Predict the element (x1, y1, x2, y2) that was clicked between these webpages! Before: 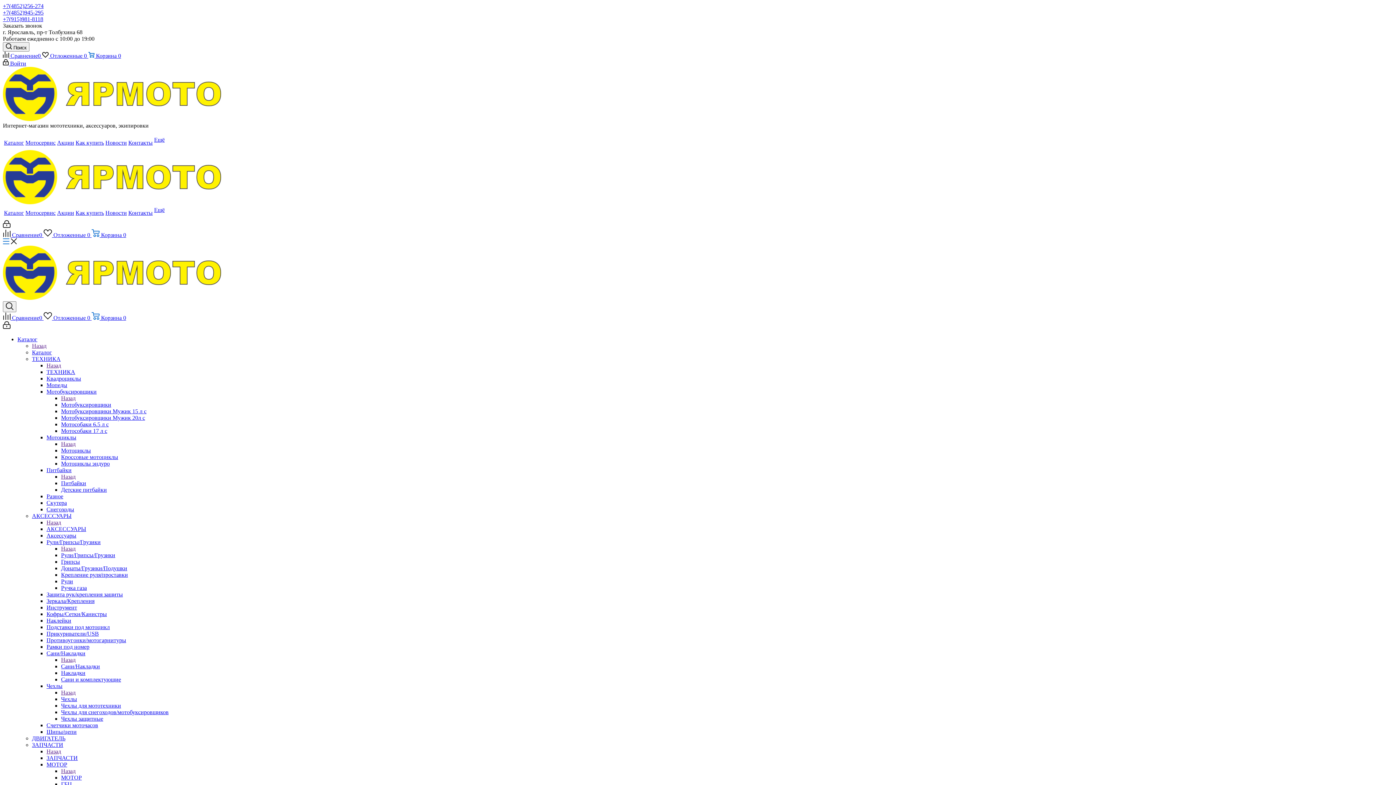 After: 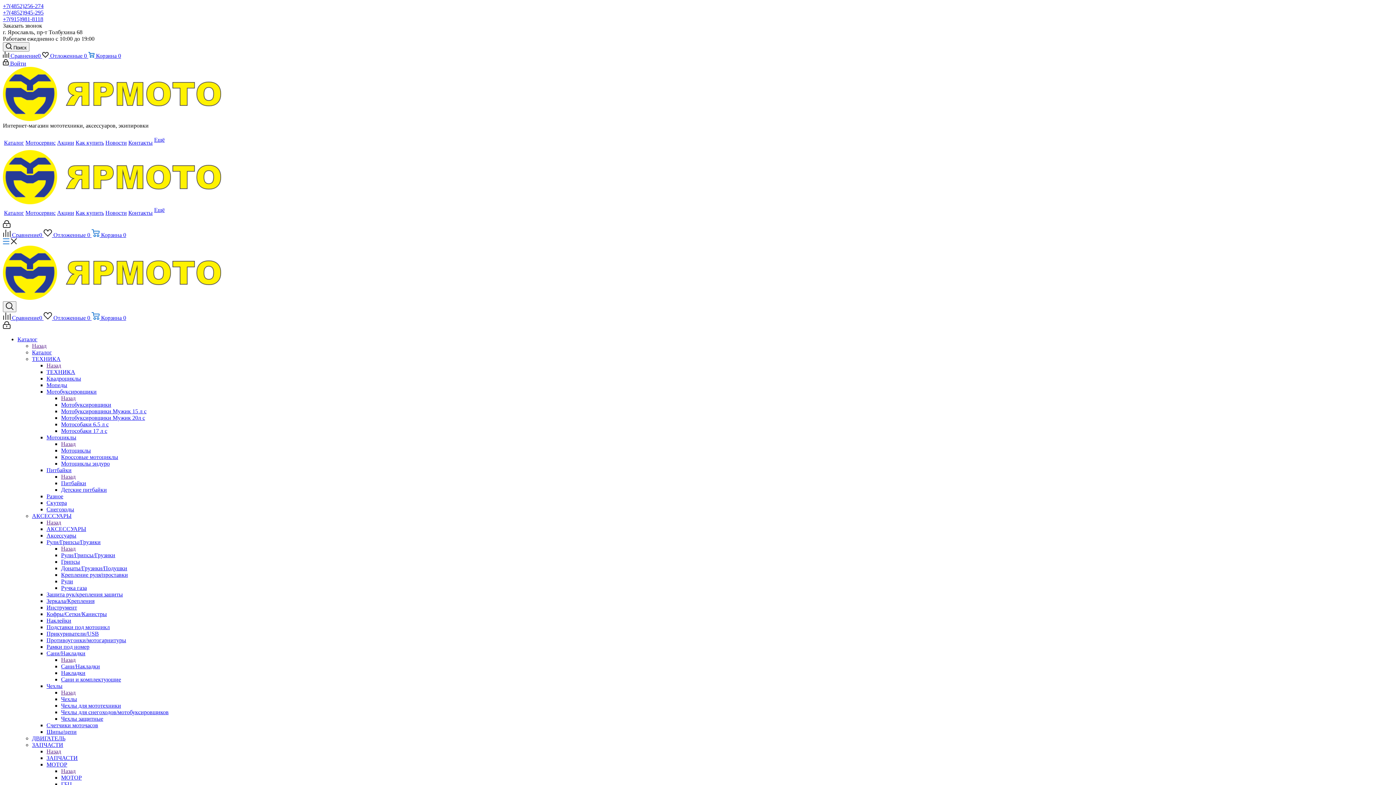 Action: label: Назад bbox: (46, 362, 61, 368)